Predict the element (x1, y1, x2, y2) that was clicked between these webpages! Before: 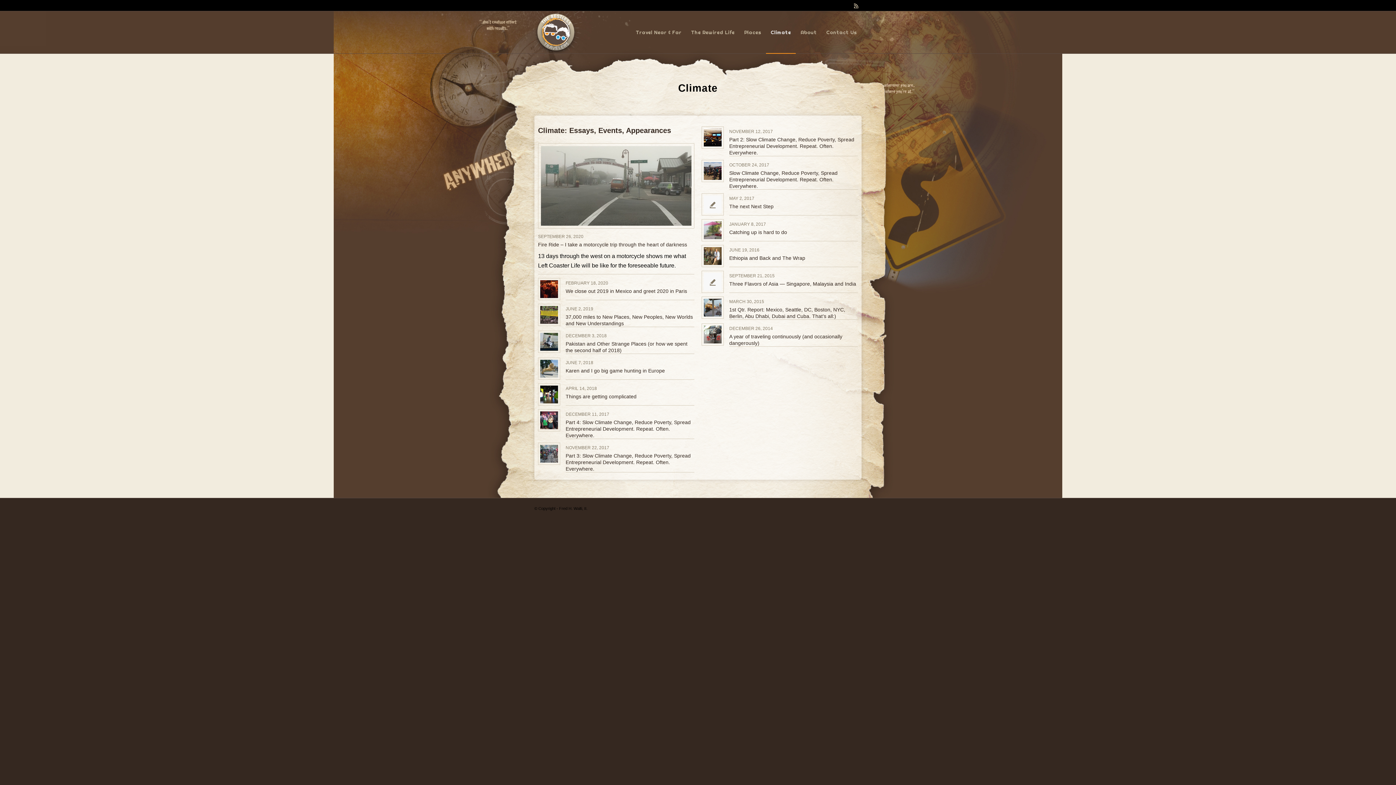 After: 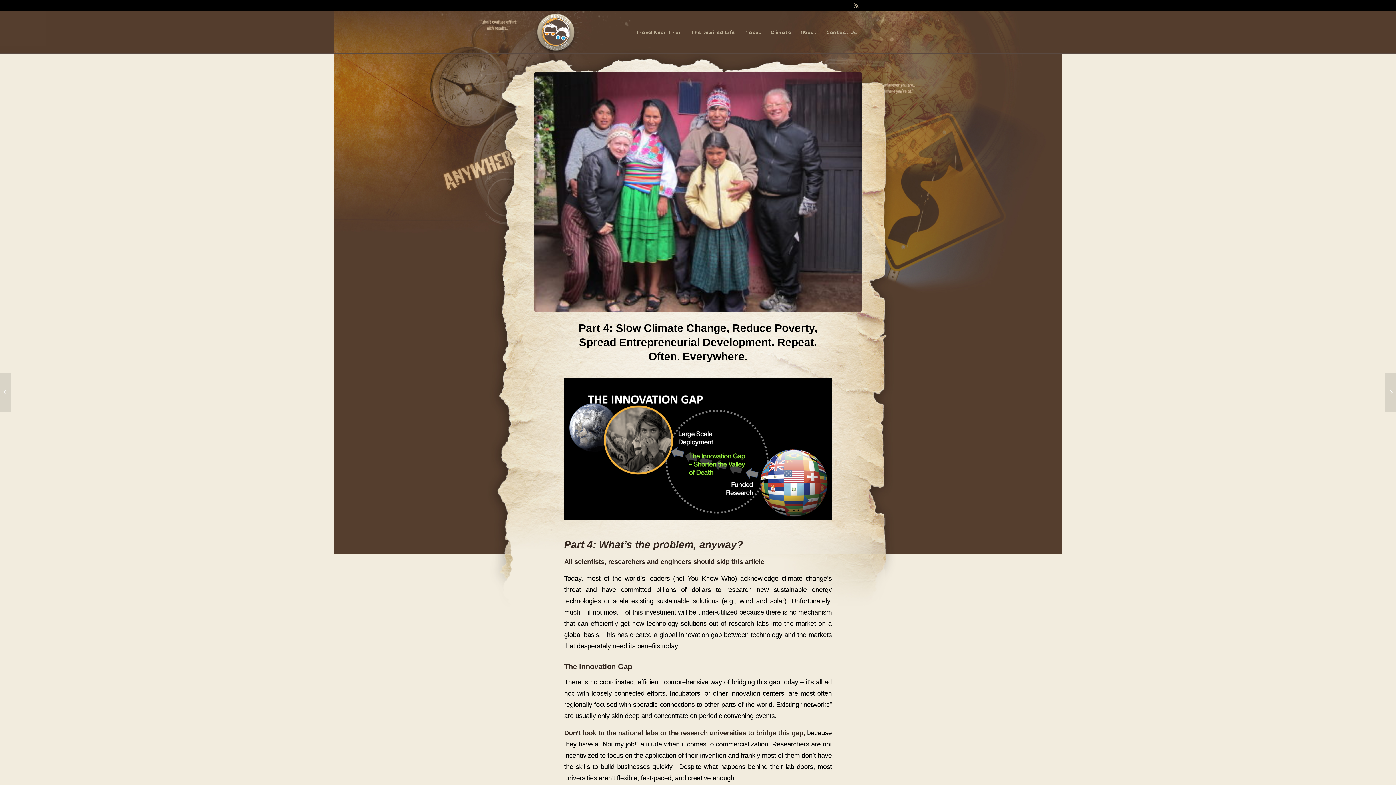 Action: bbox: (540, 411, 558, 429)